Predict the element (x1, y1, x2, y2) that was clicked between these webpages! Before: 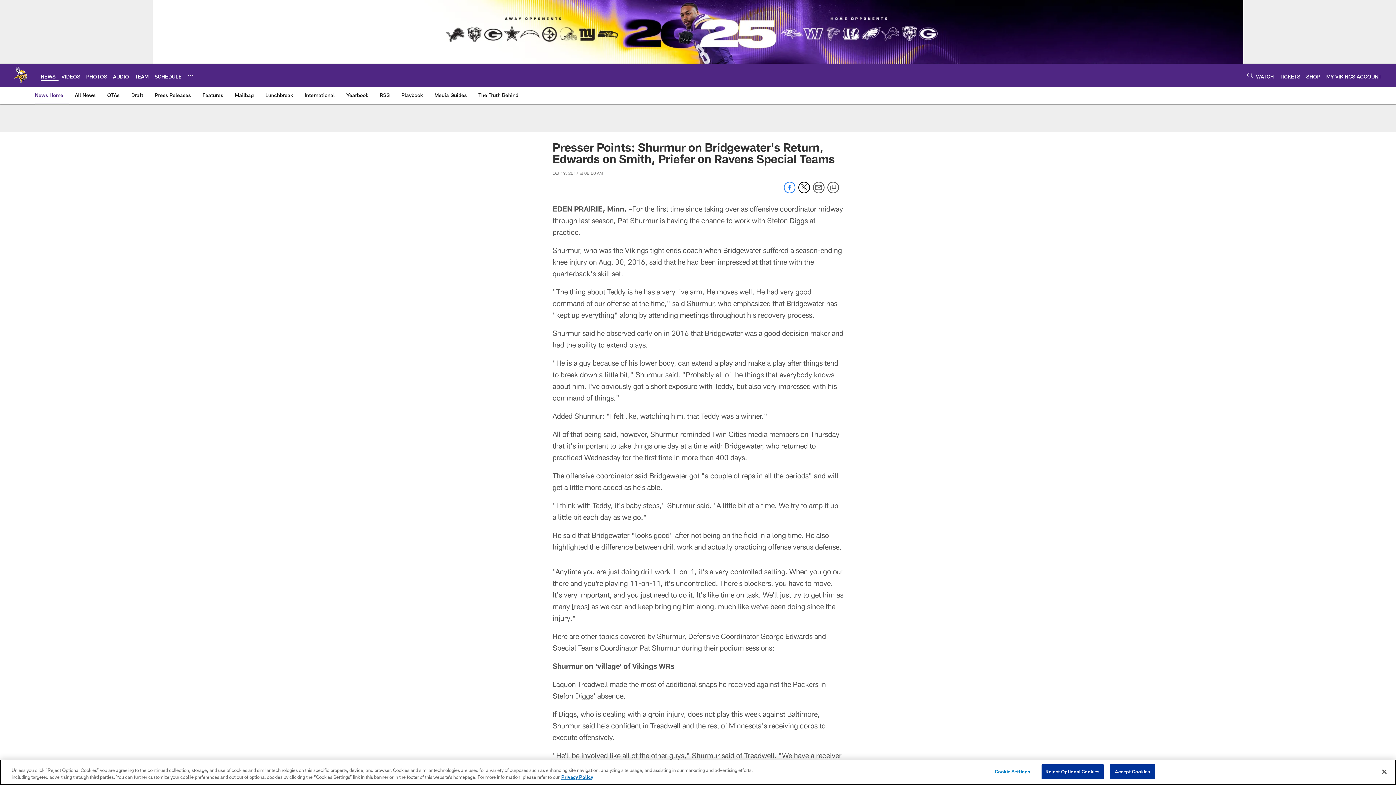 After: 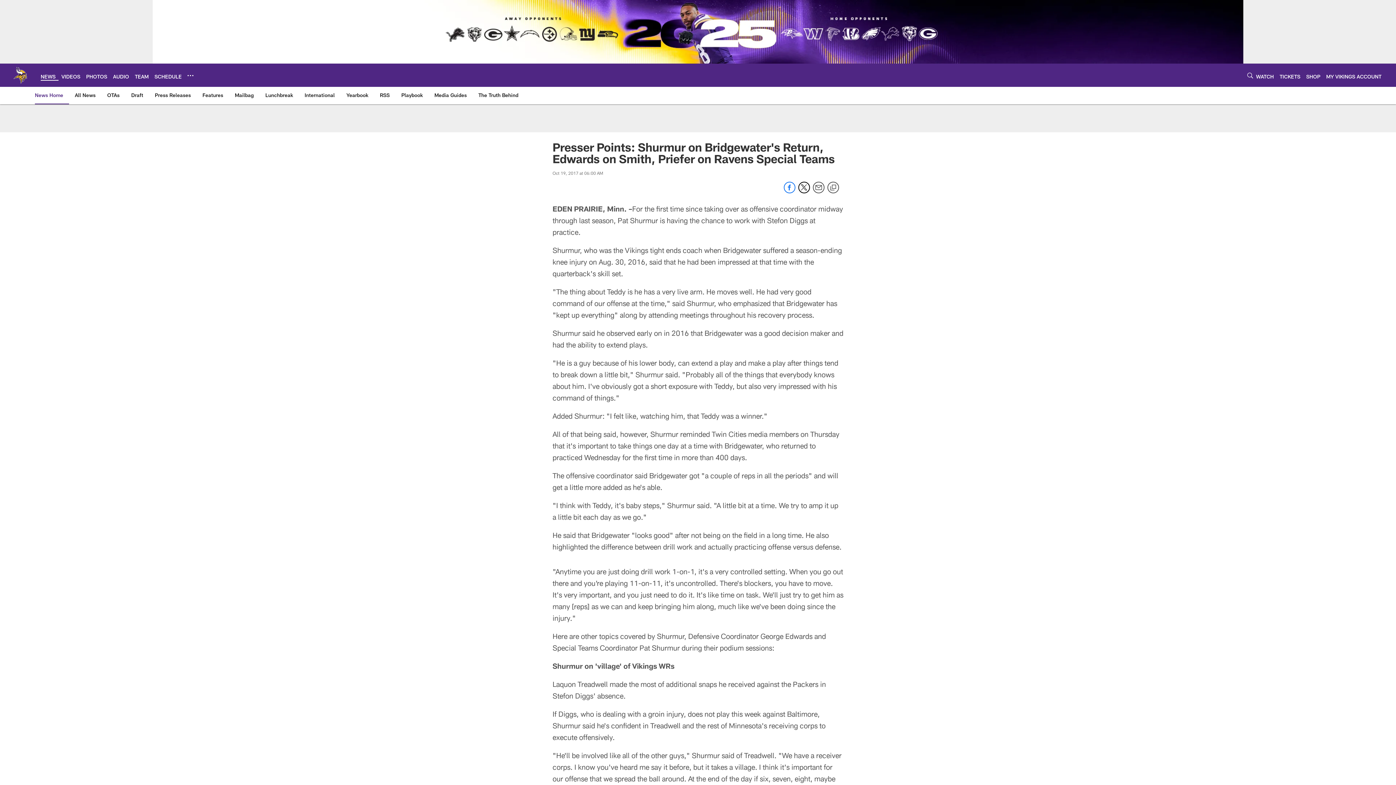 Action: bbox: (1110, 764, 1155, 779) label: Accept Cookies